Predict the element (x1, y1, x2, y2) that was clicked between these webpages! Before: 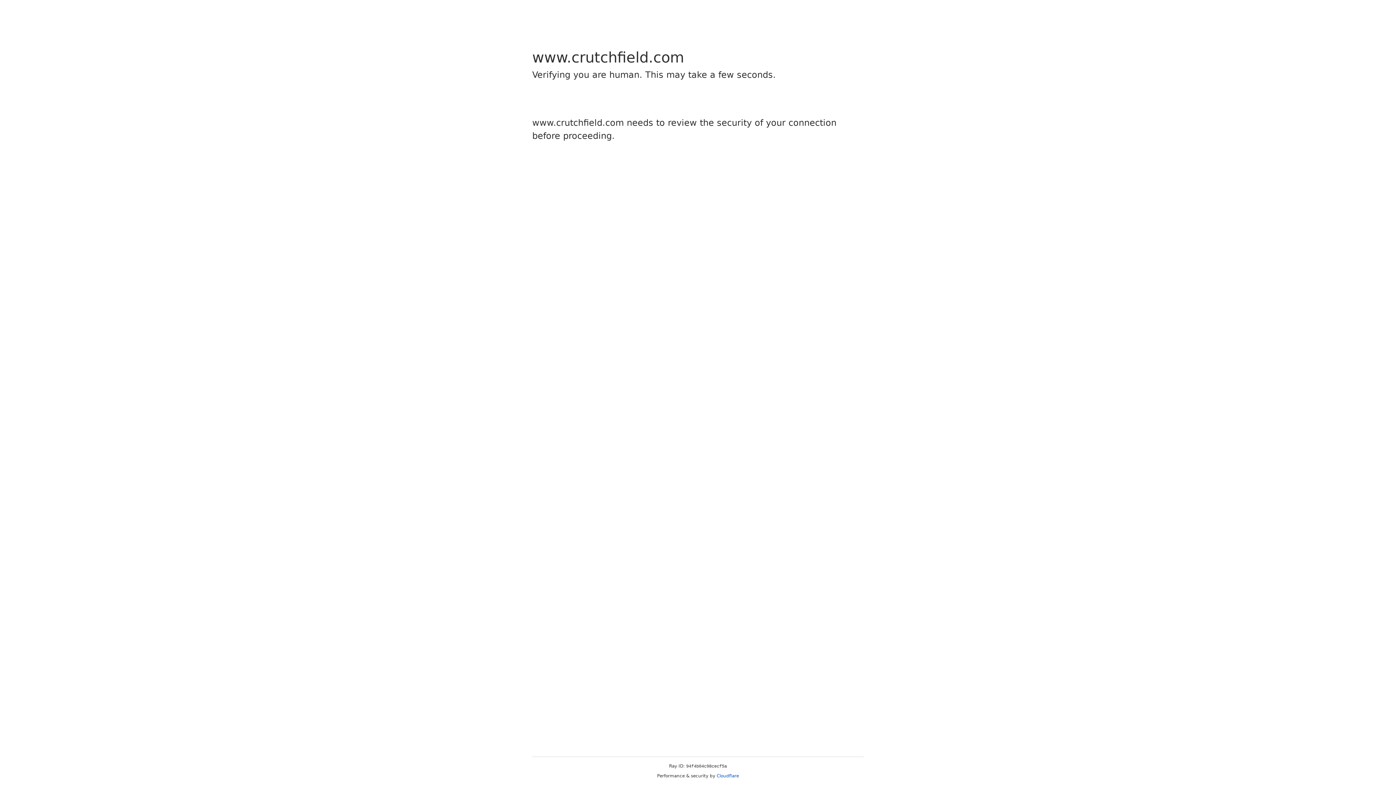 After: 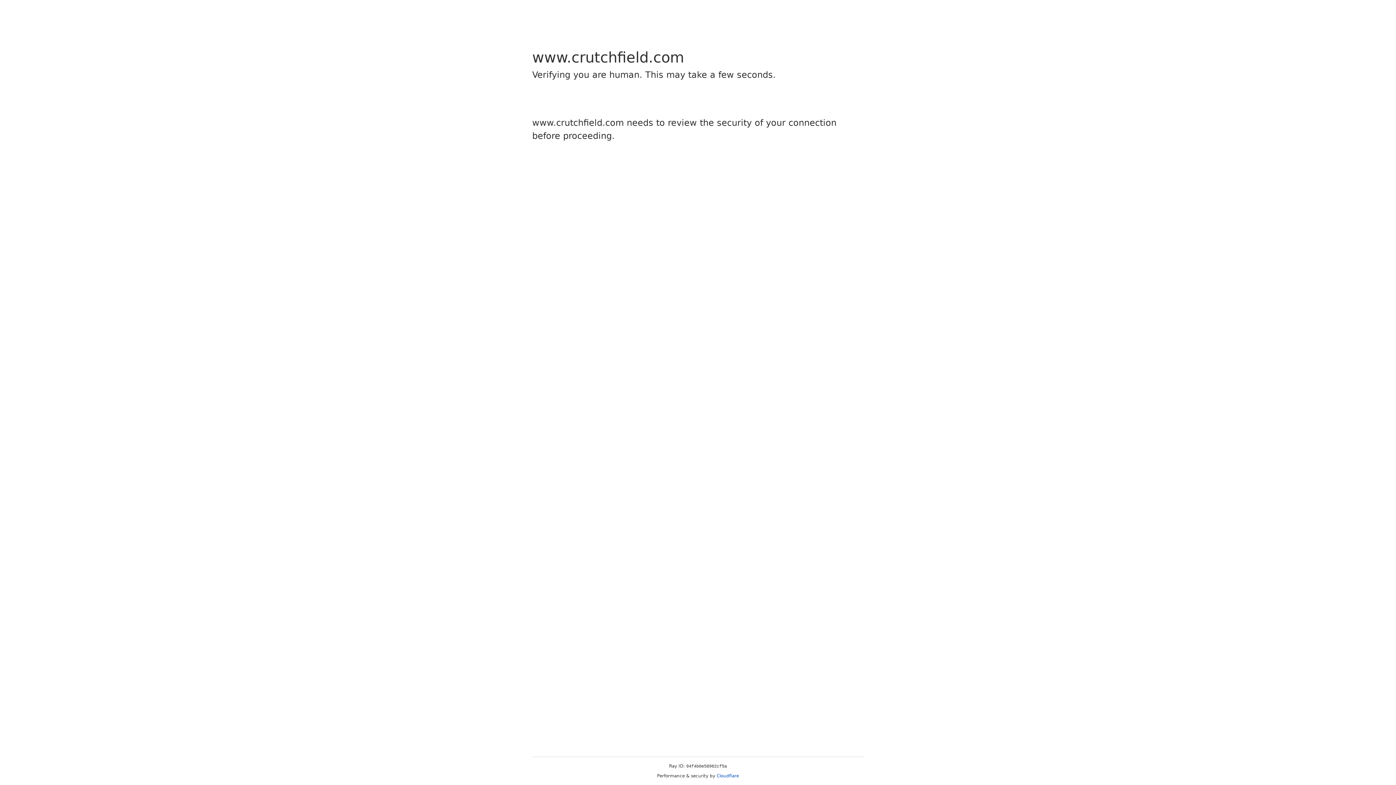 Action: bbox: (716, 773, 739, 778) label: Cloudflare